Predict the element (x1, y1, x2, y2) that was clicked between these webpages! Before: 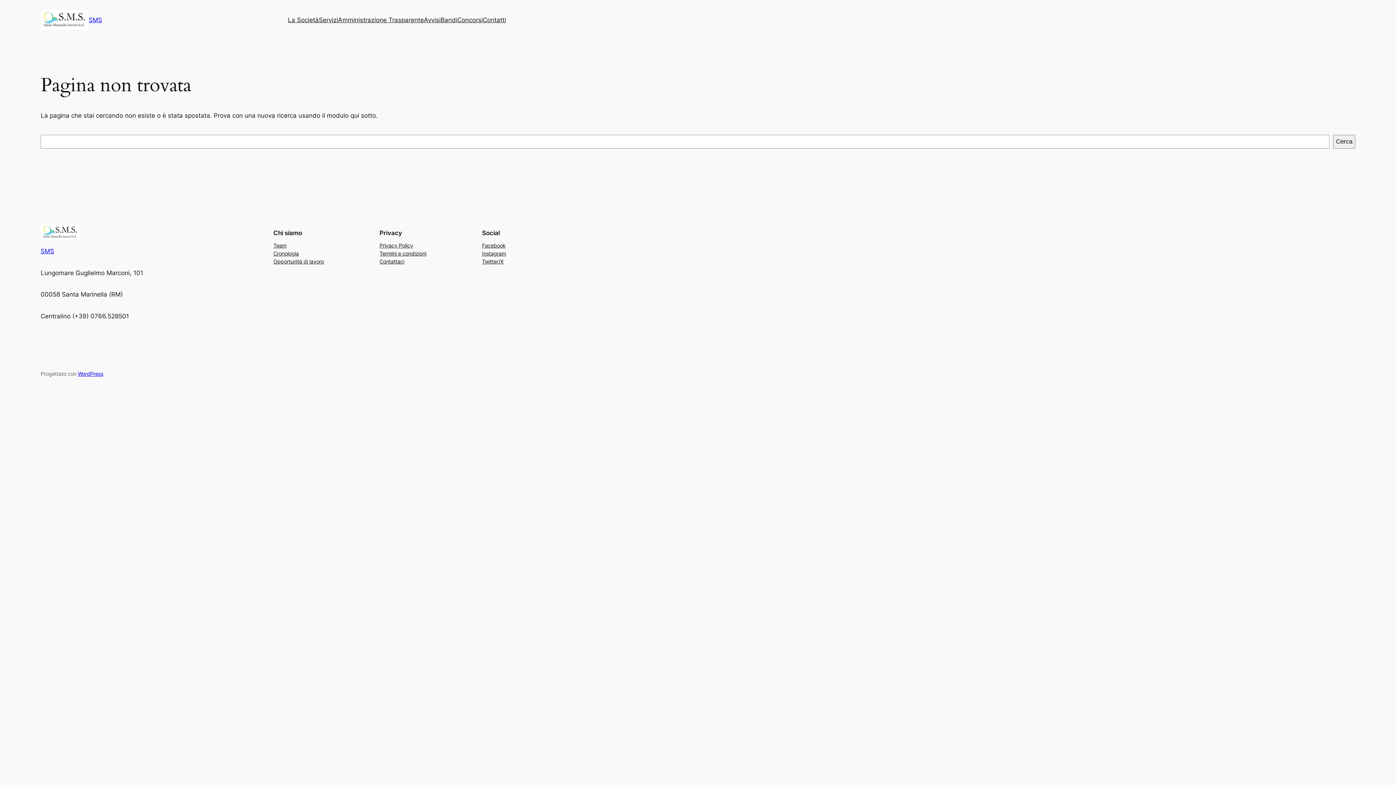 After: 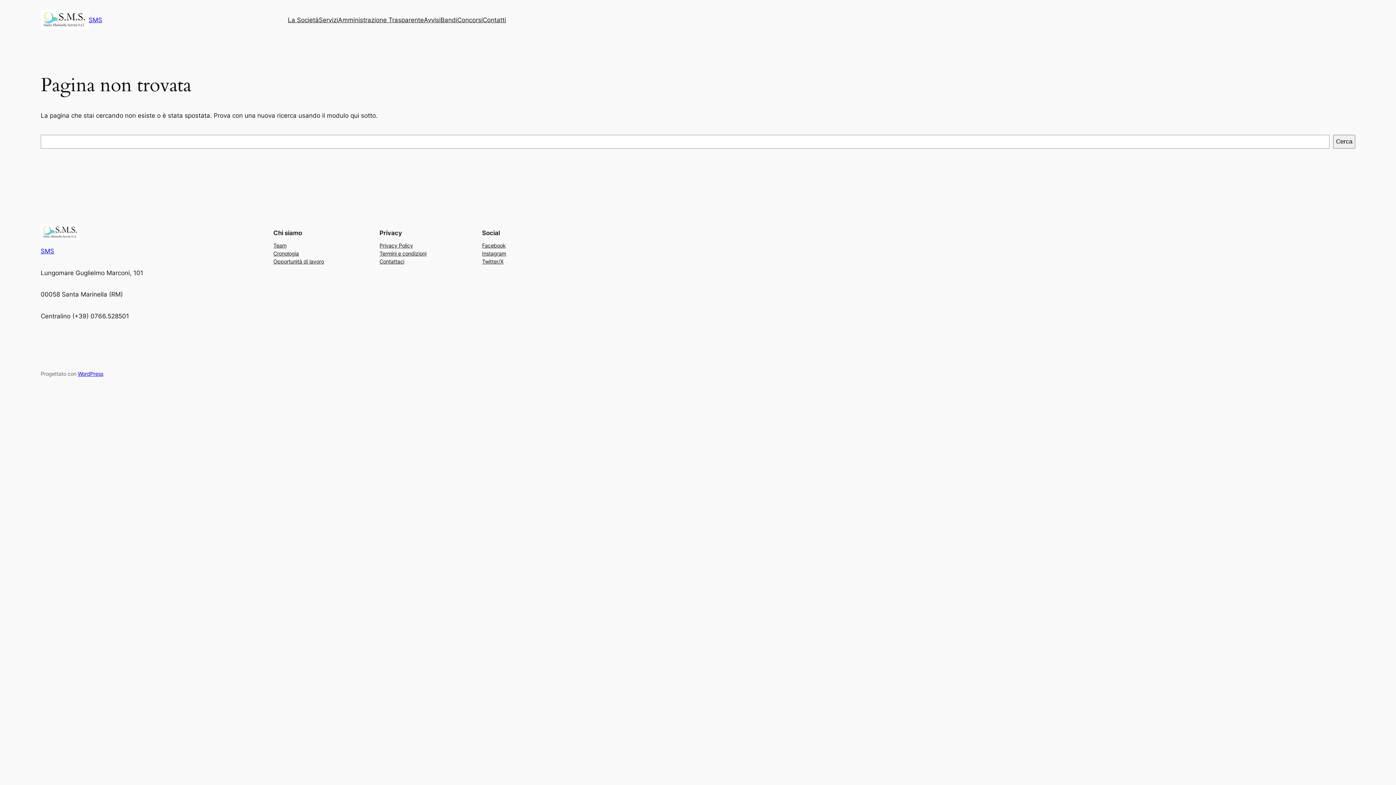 Action: bbox: (379, 257, 404, 265) label: Contattaci